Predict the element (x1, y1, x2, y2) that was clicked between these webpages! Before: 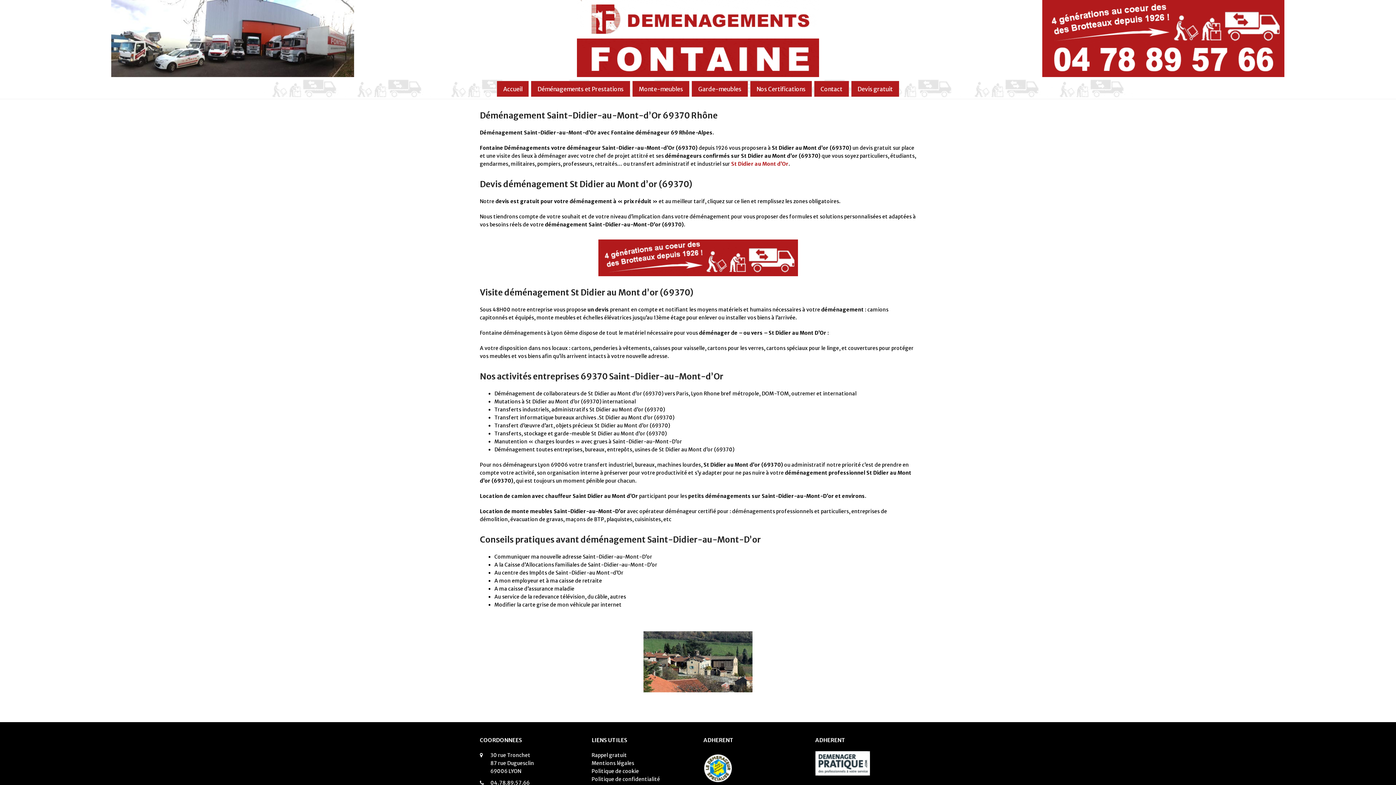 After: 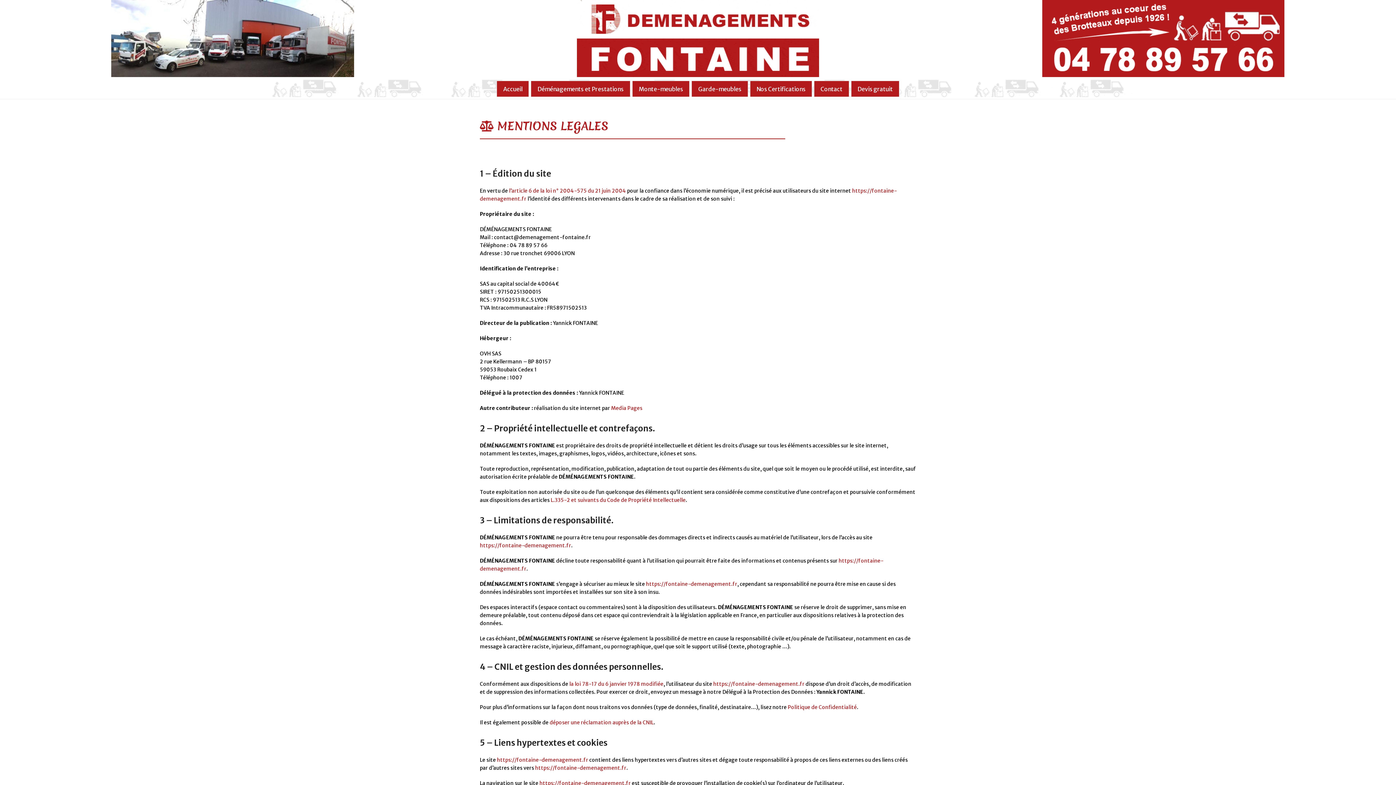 Action: bbox: (591, 760, 634, 766) label: Mentions légales